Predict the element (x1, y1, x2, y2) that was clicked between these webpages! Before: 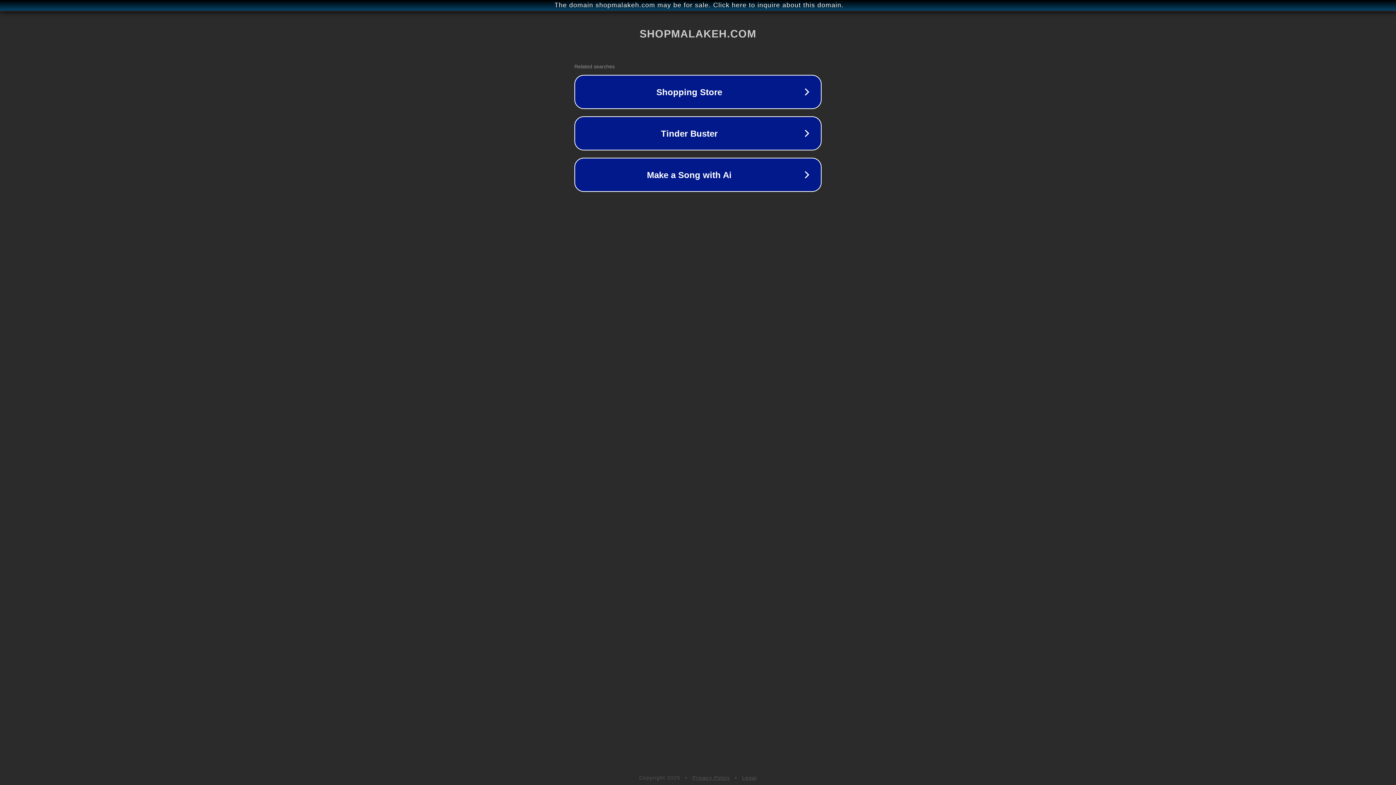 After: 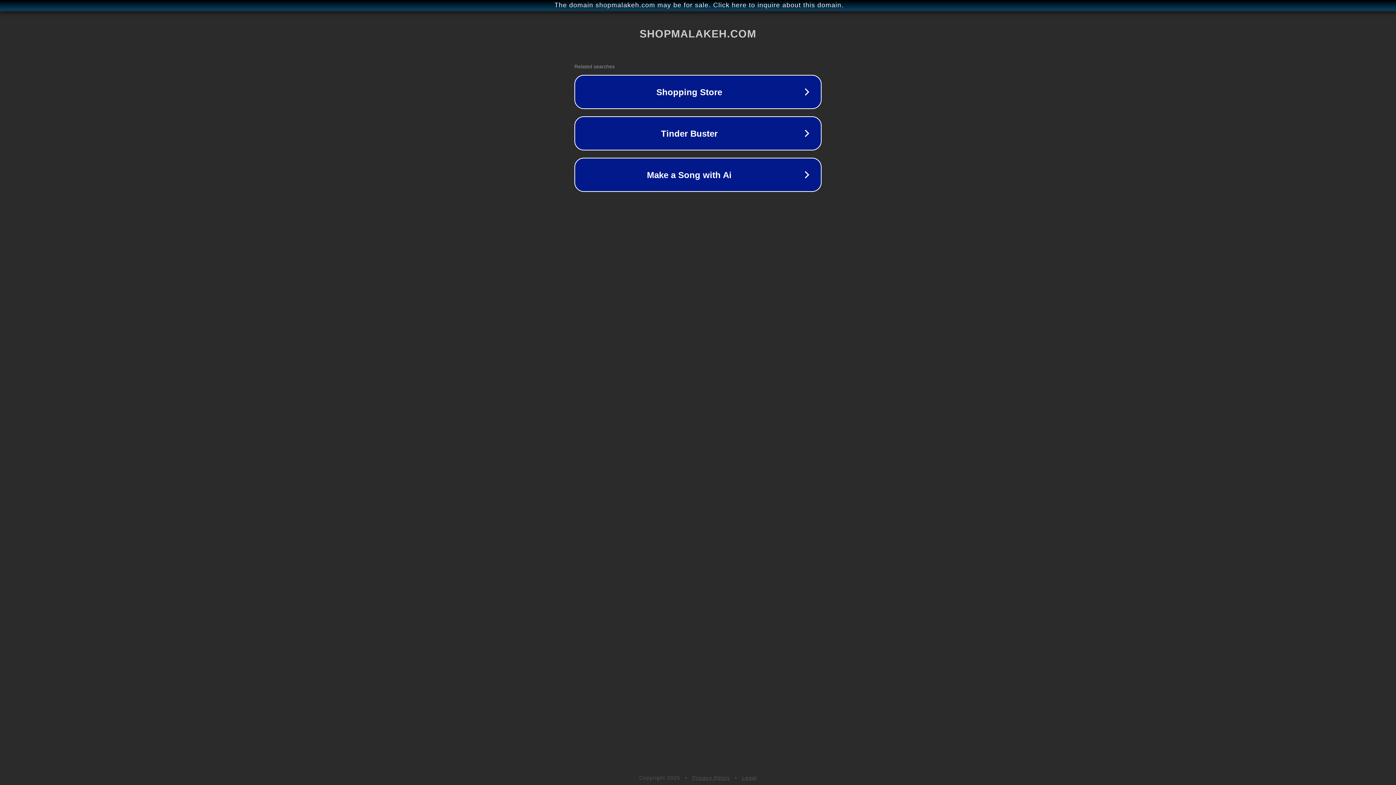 Action: label: Privacy Policy bbox: (692, 775, 730, 781)